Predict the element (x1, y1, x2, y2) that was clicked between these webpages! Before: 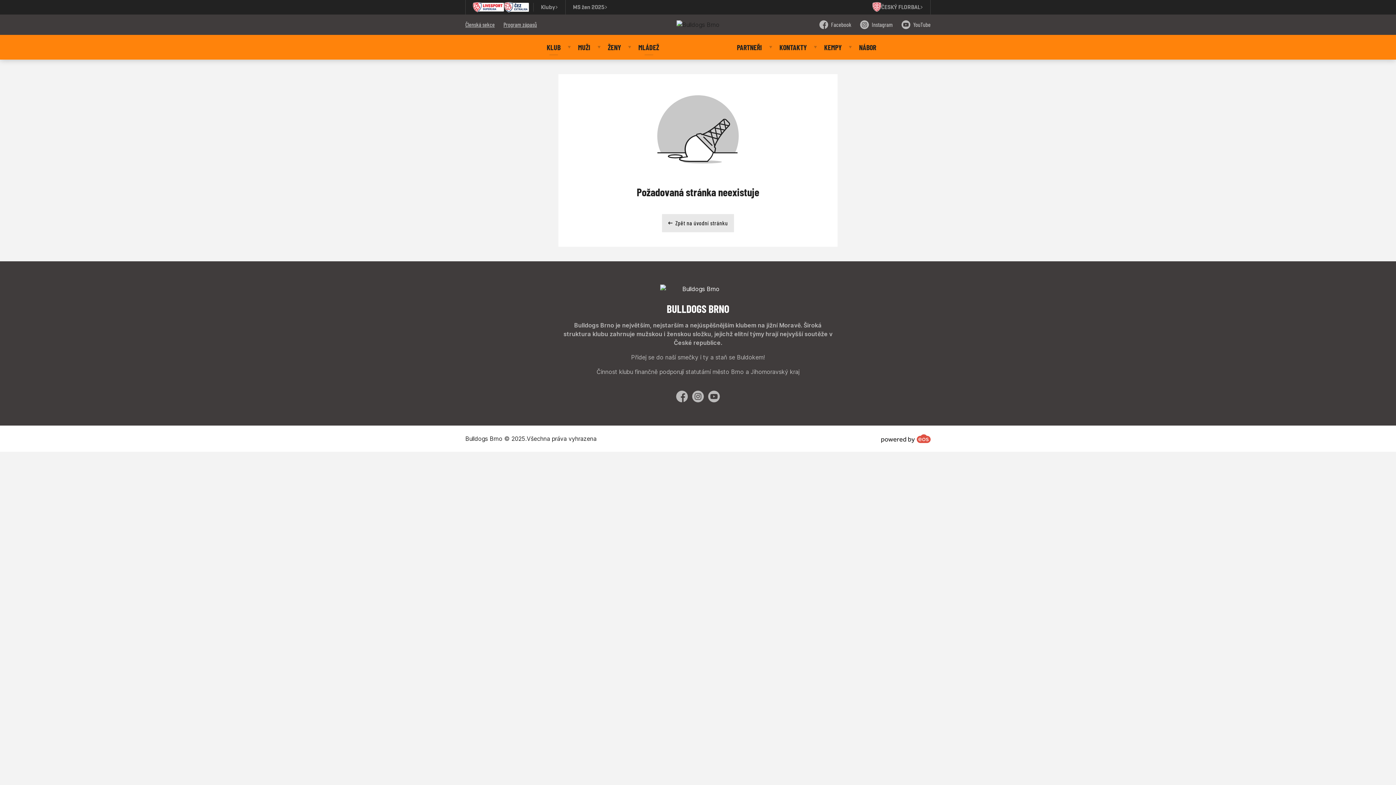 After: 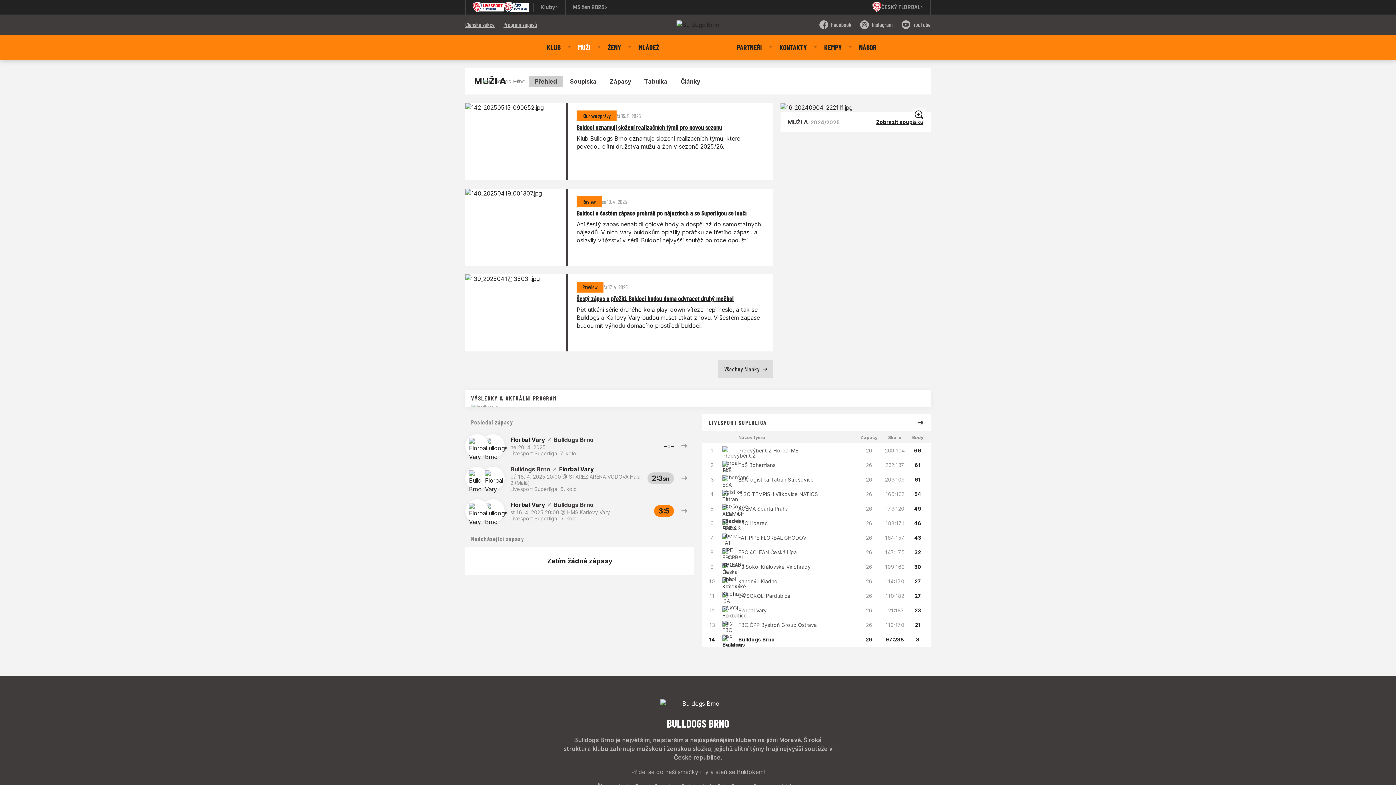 Action: label: MUŽI bbox: (569, 34, 599, 59)